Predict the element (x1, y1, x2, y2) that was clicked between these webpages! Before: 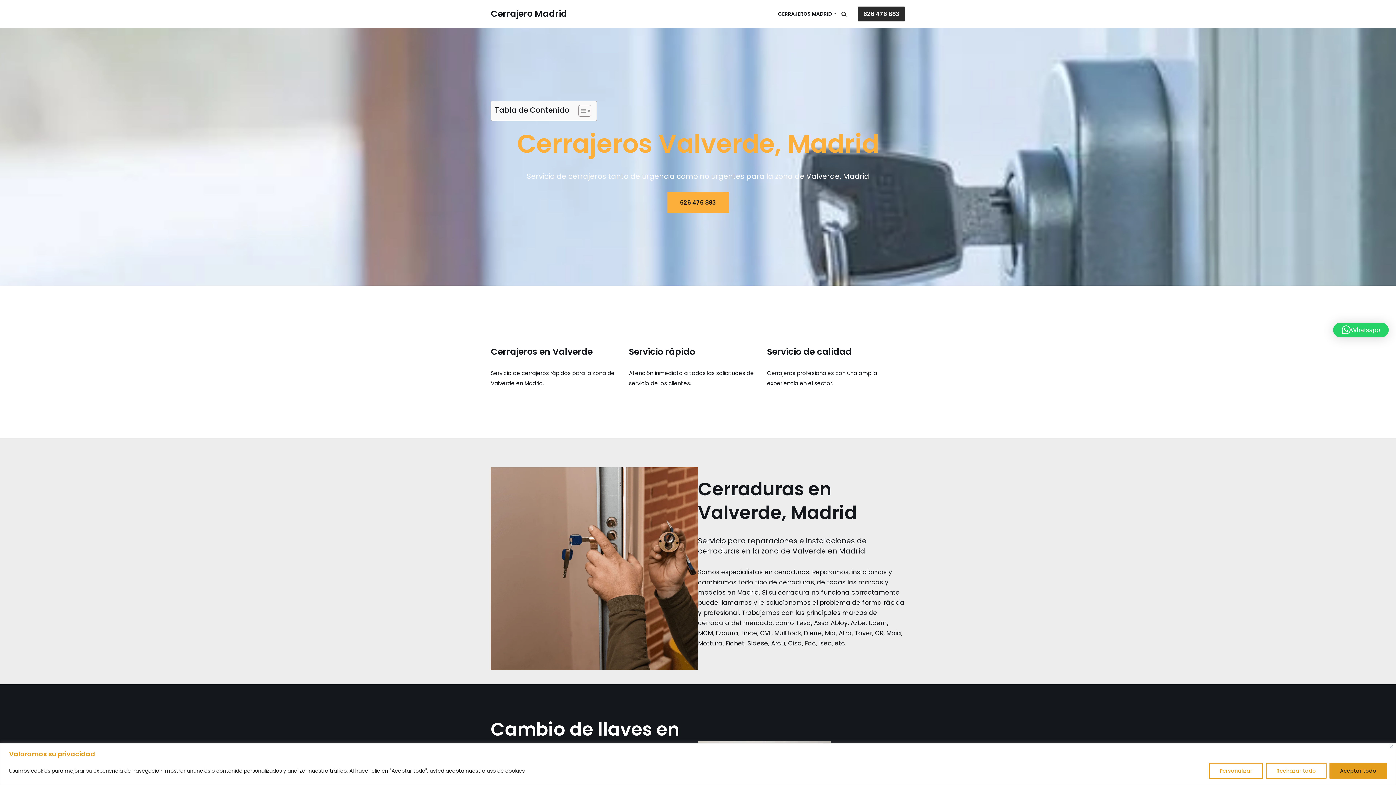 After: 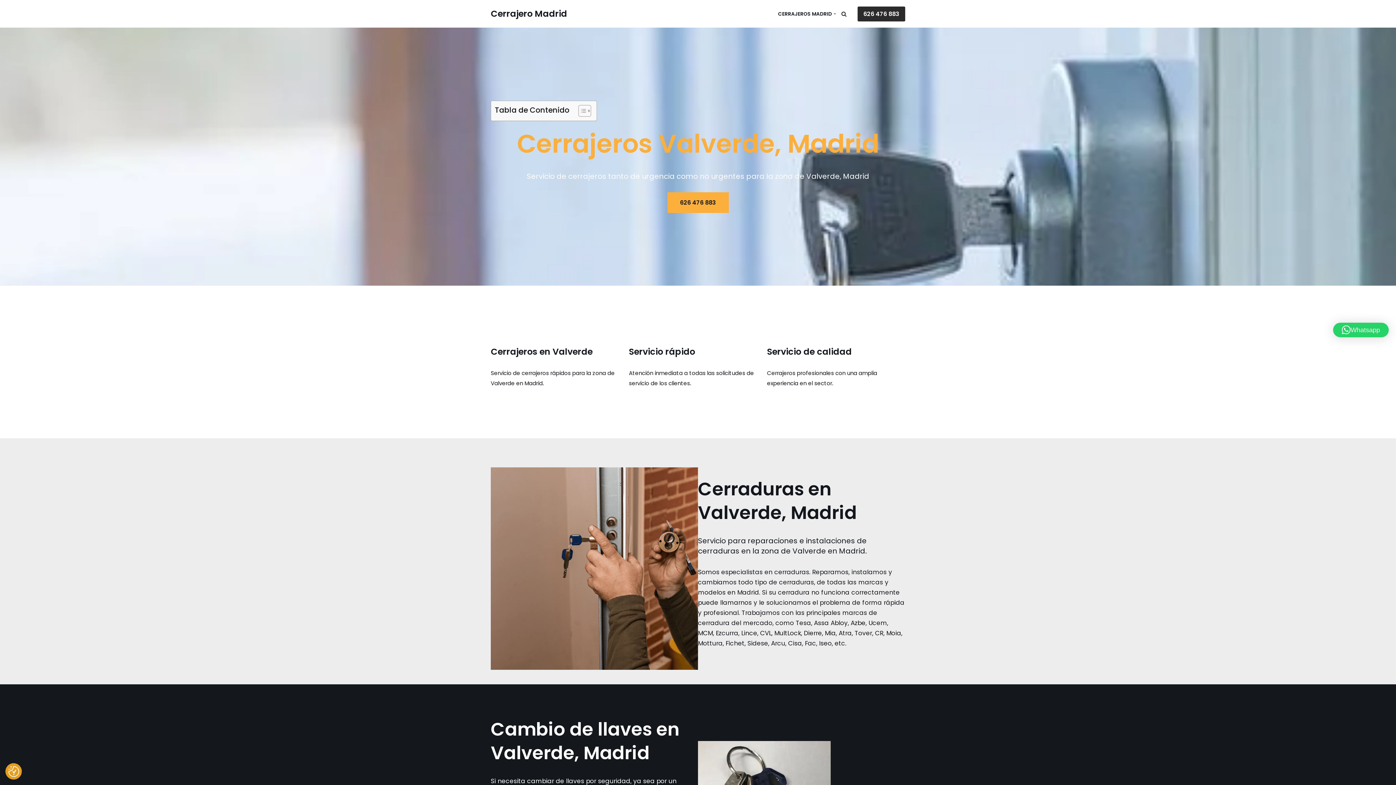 Action: bbox: (1266, 763, 1326, 779) label: Rechazar todo